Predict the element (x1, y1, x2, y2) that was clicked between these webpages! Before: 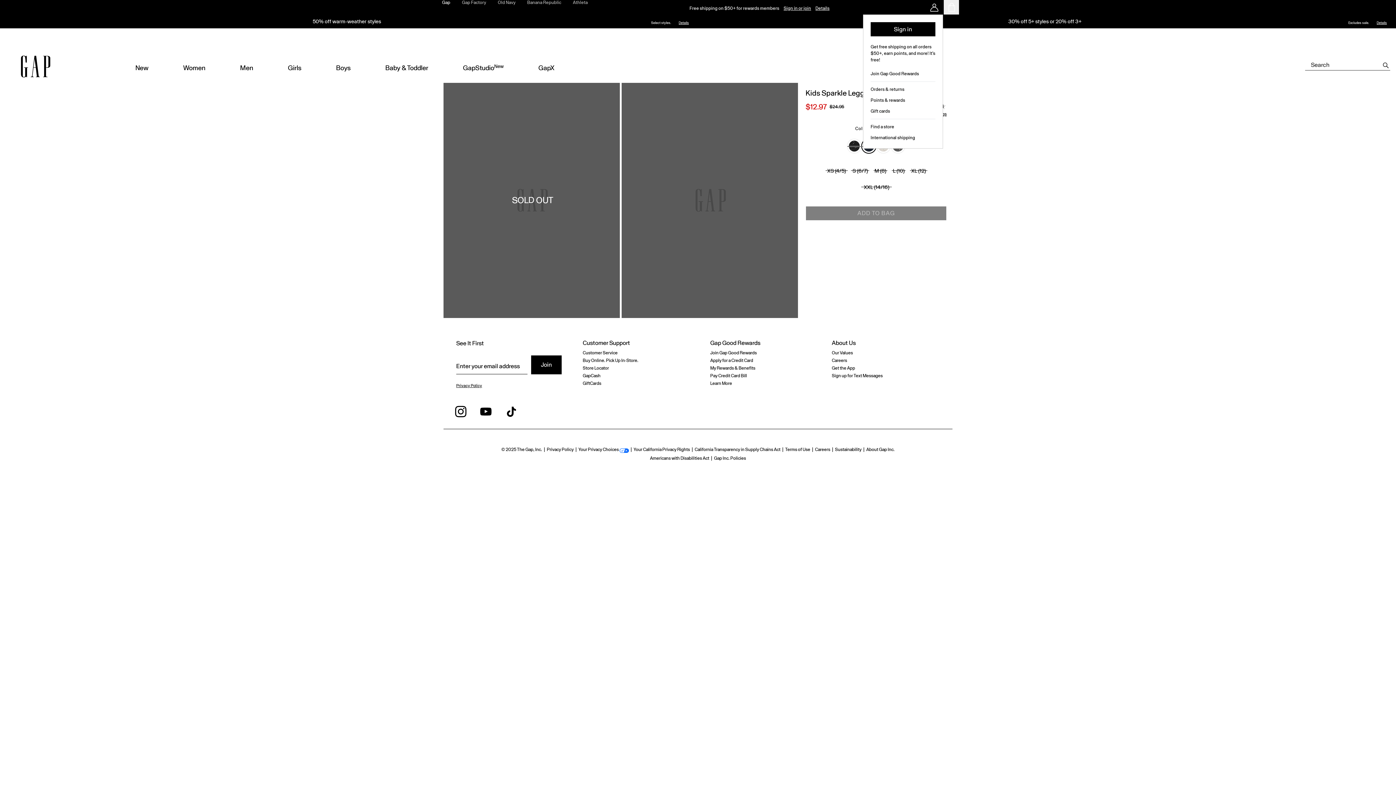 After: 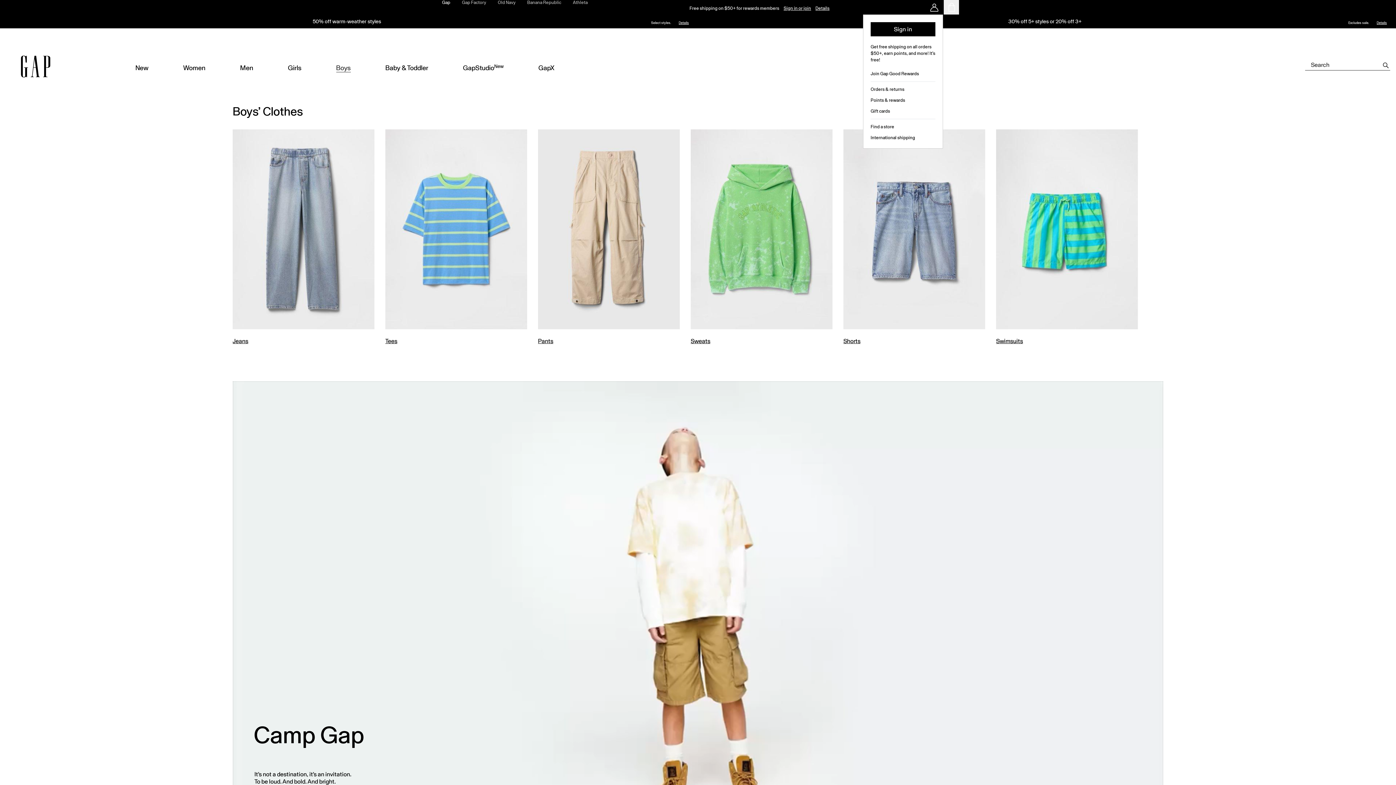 Action: bbox: (336, 50, 350, 82) label: boys